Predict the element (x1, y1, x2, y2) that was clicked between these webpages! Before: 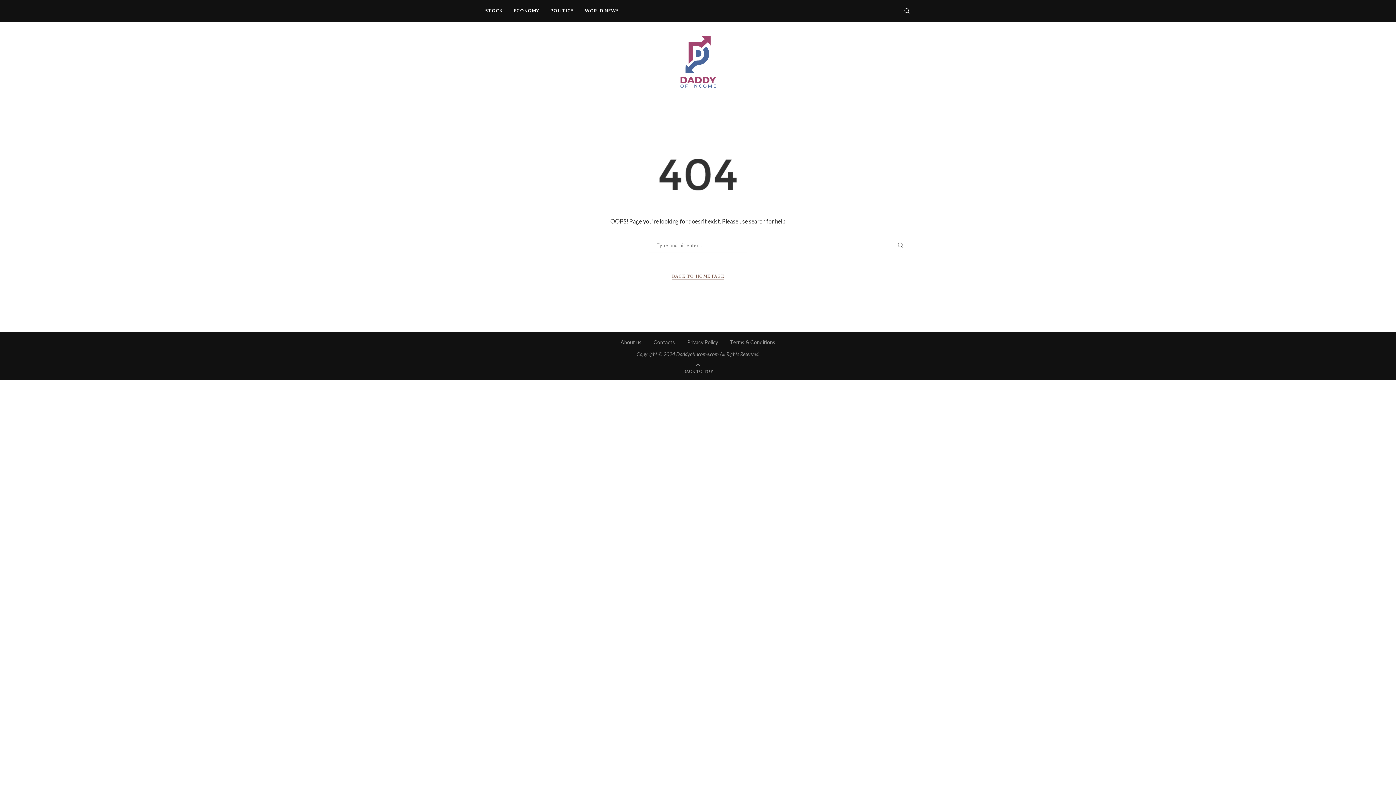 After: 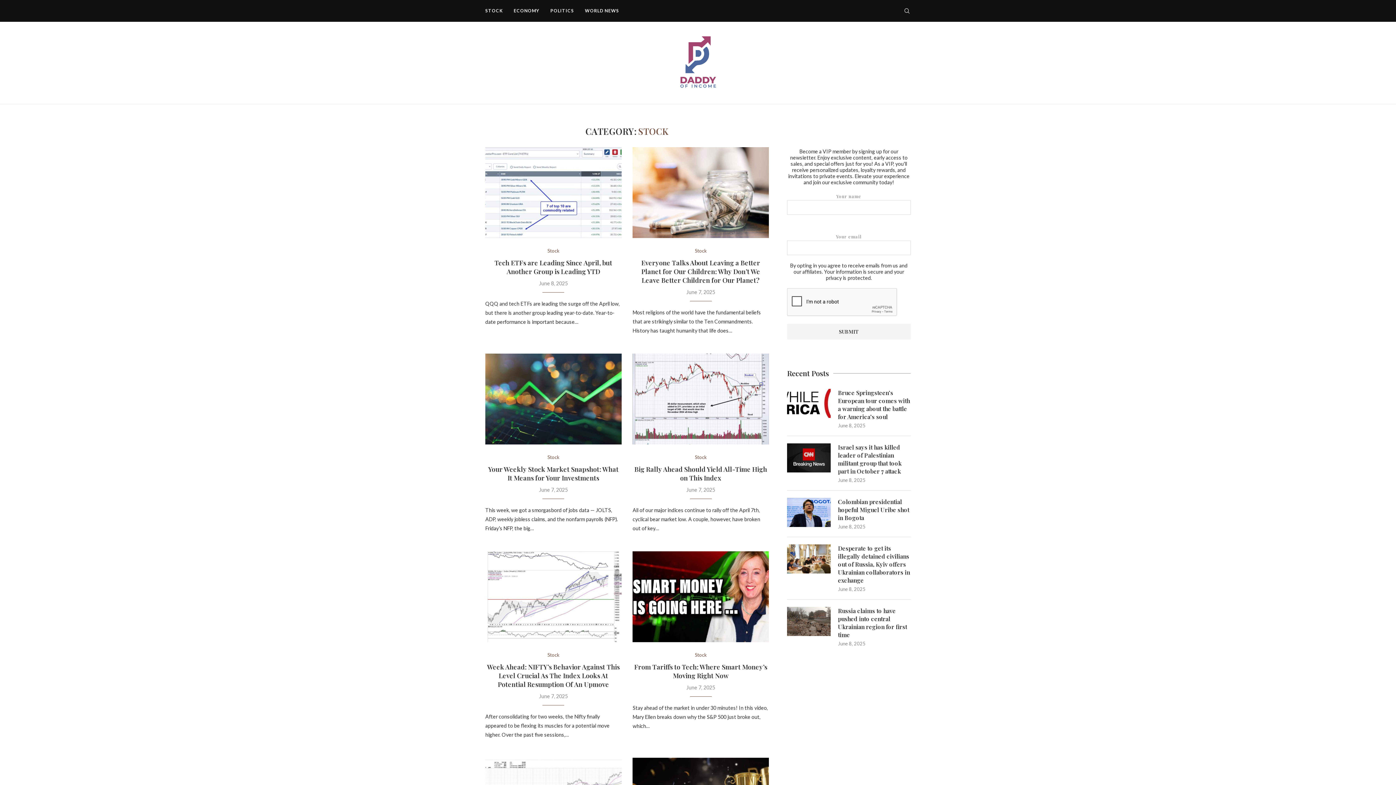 Action: bbox: (485, 0, 502, 21) label: STOCK